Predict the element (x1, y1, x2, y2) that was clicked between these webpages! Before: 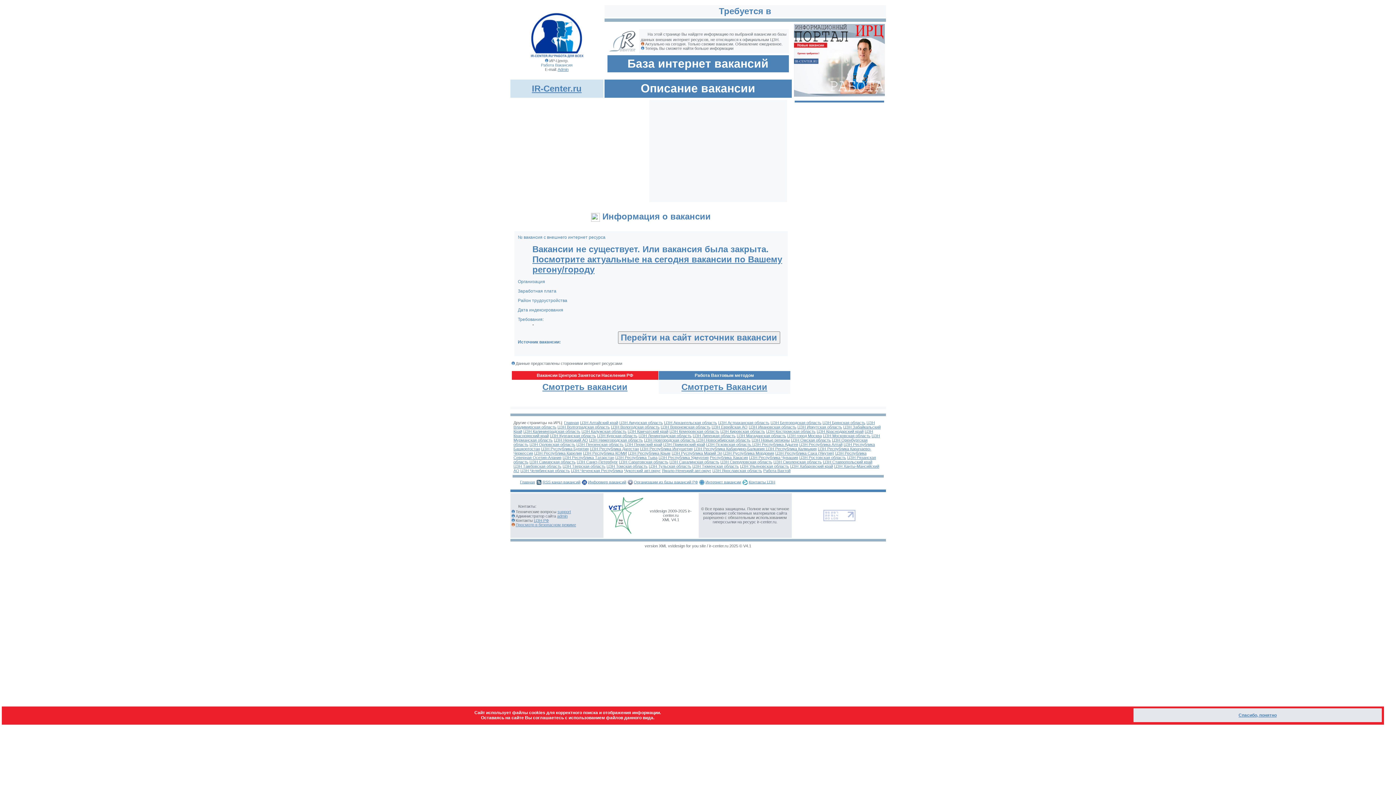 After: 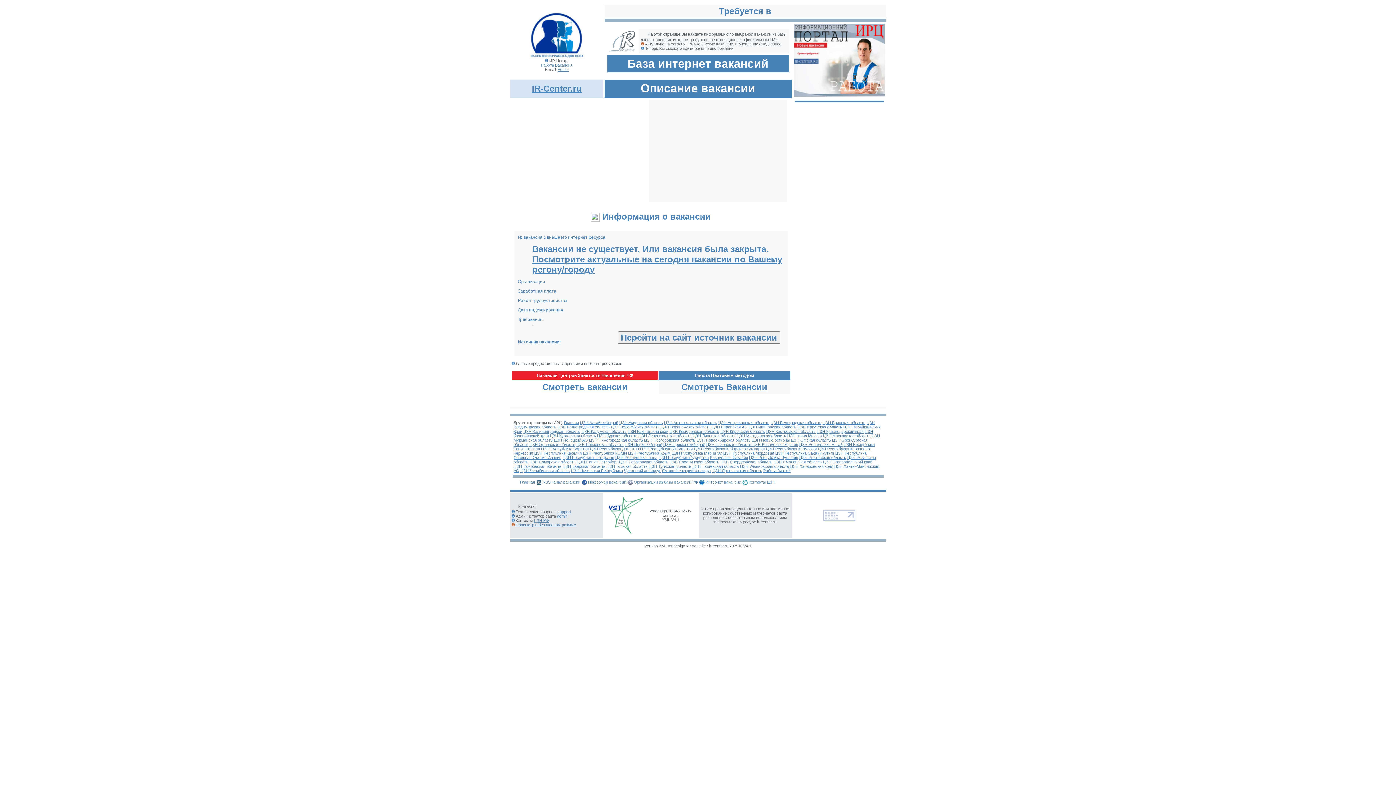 Action: label: Спасибо, понятно bbox: (1238, 713, 1277, 718)